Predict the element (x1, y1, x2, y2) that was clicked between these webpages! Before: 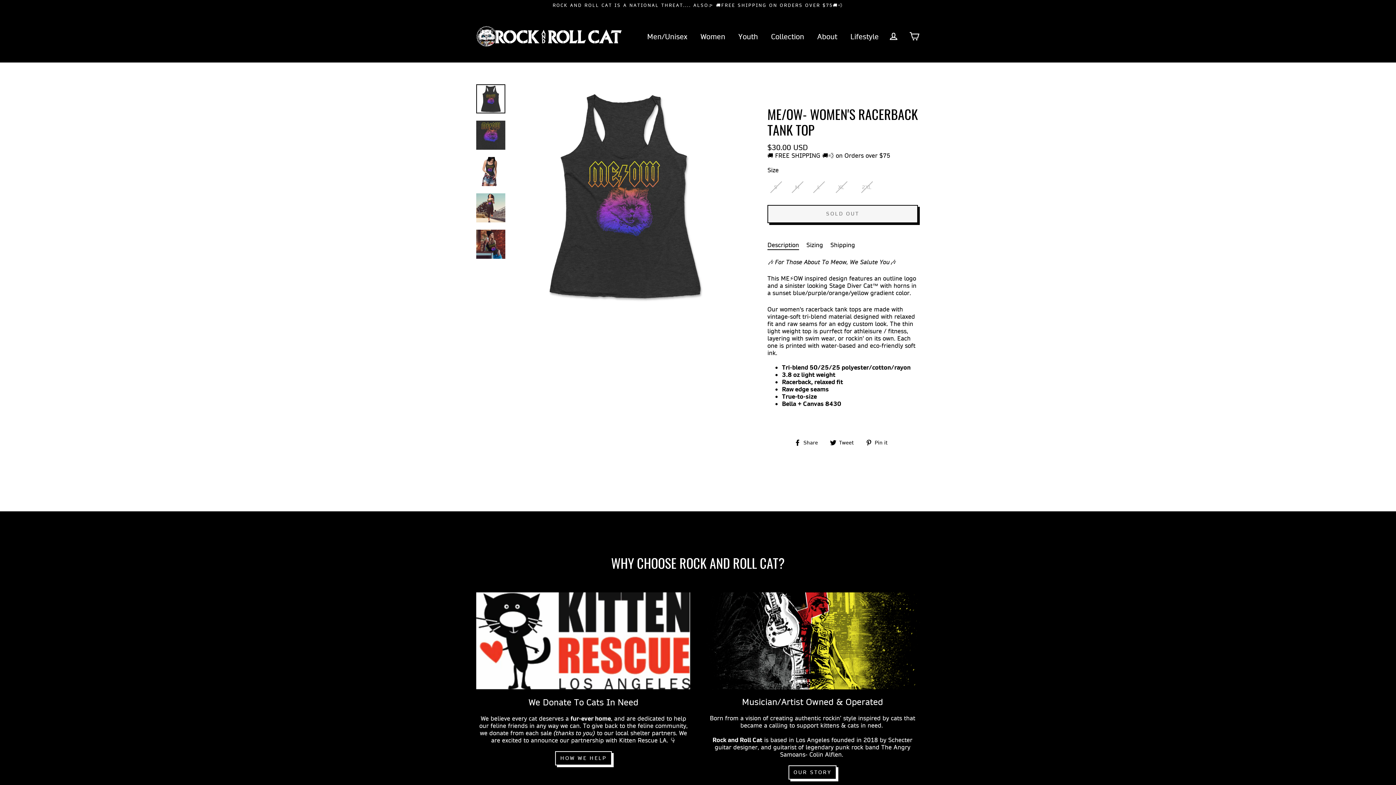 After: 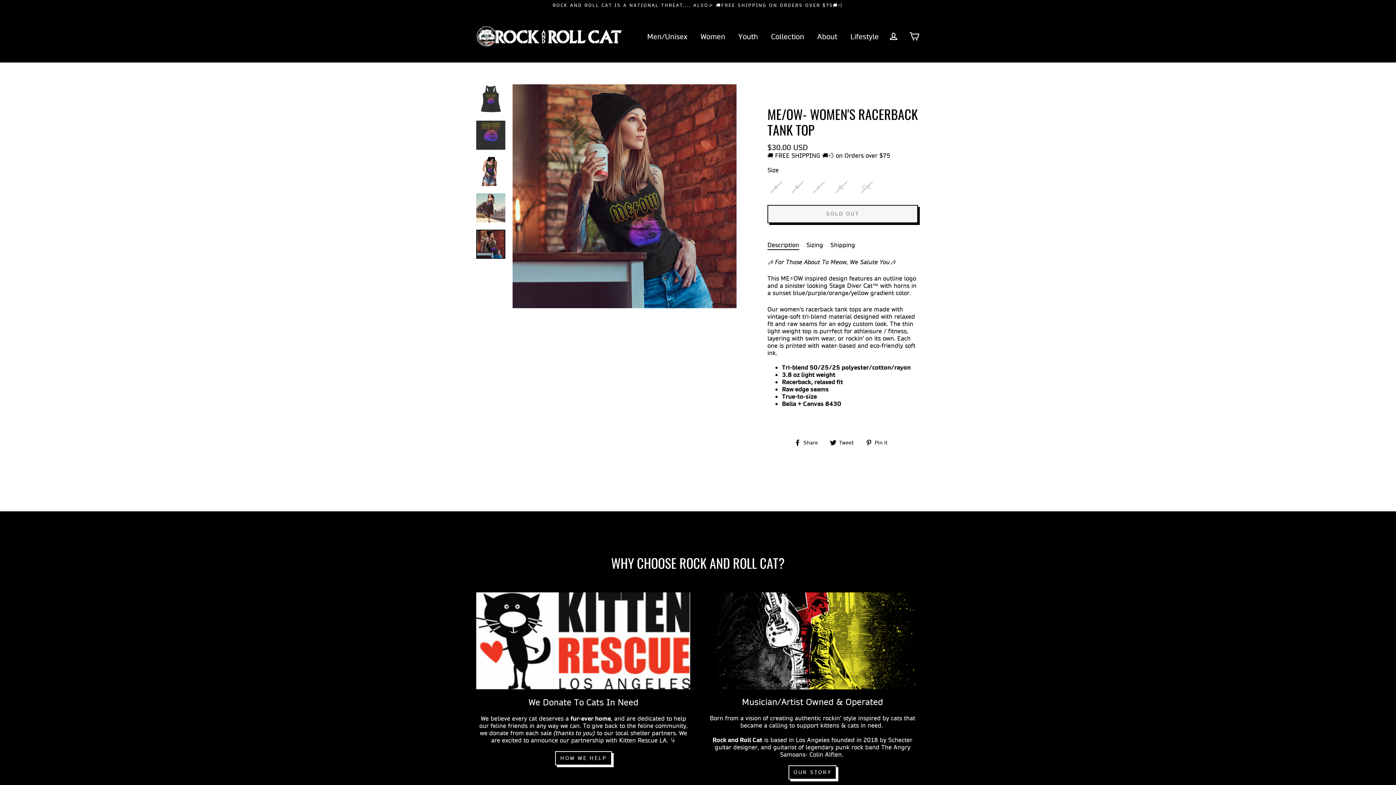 Action: bbox: (476, 229, 505, 258)